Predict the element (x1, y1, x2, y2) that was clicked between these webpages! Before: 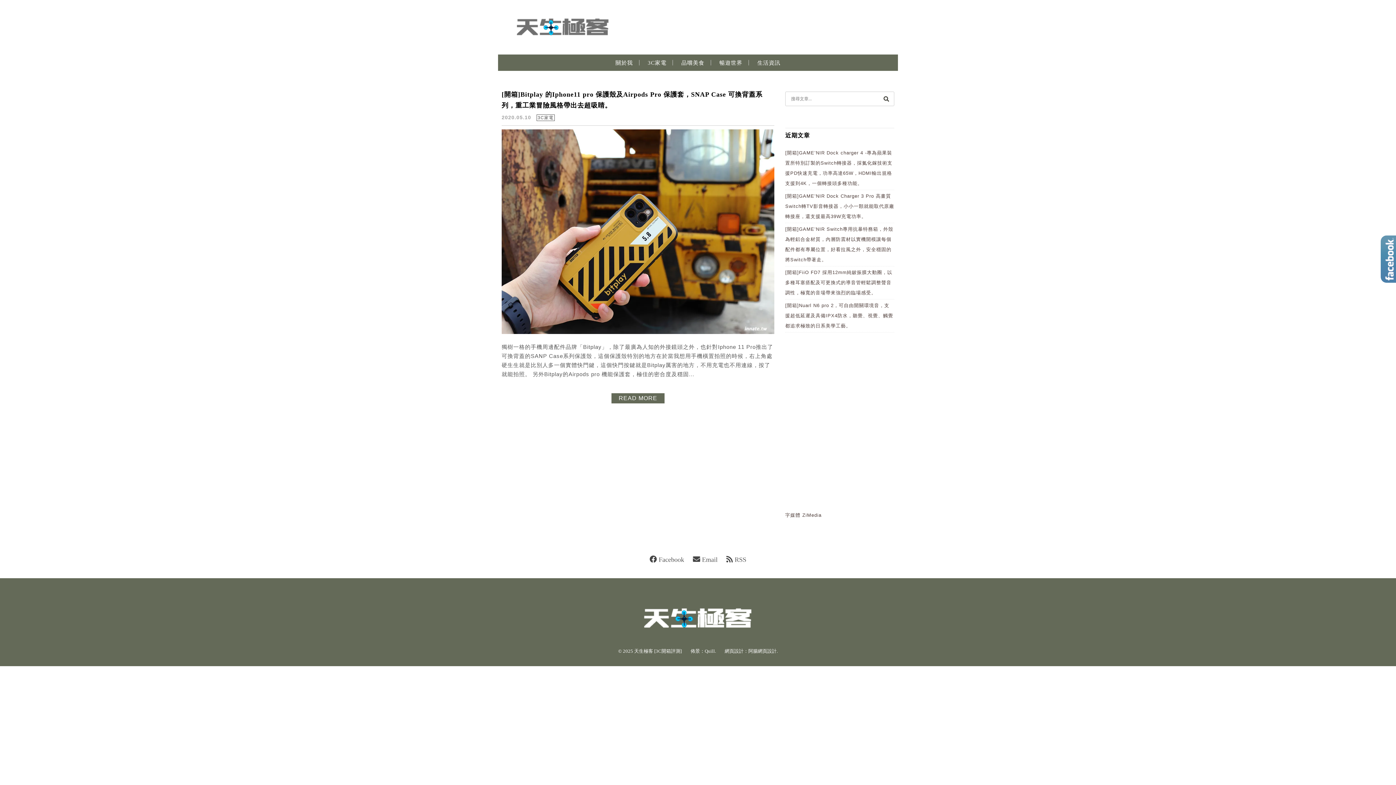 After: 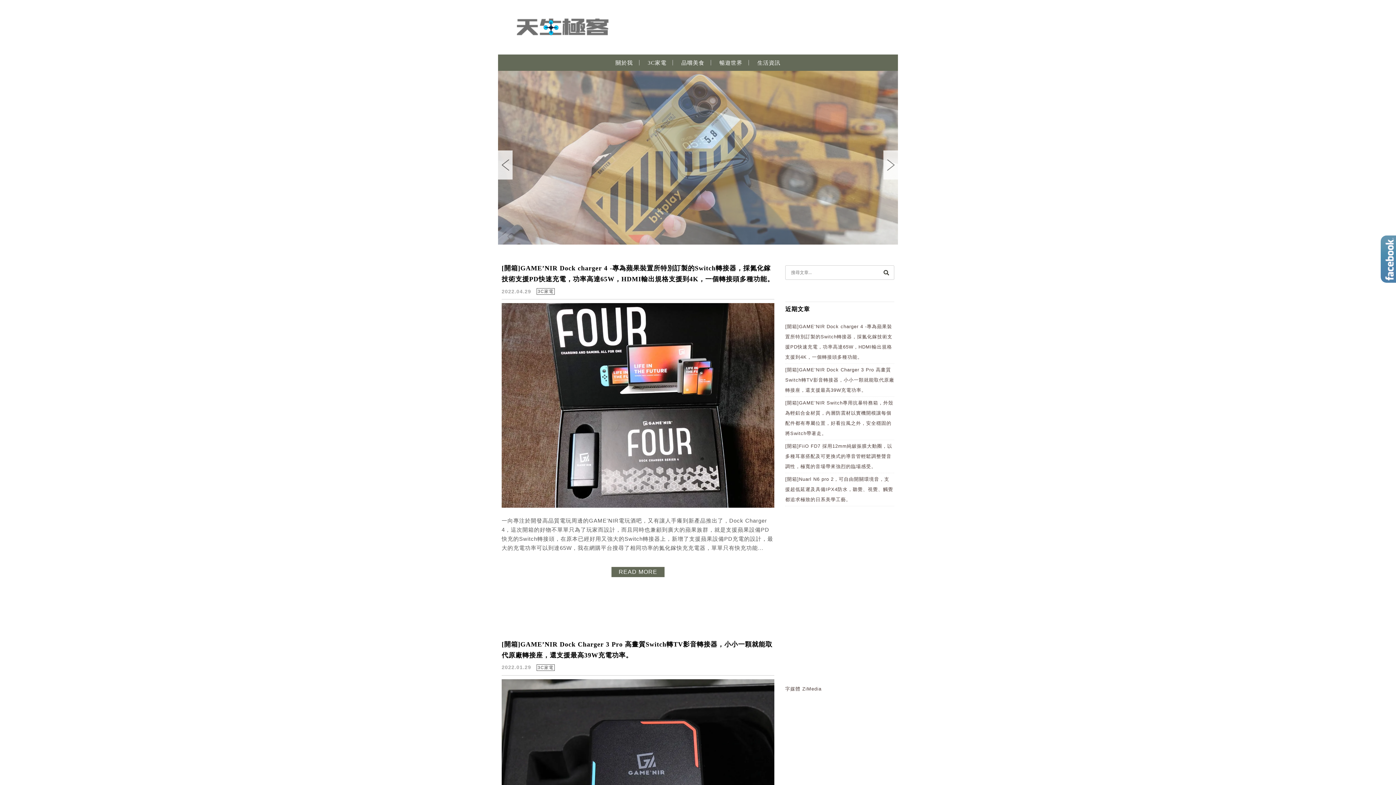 Action: bbox: (498, 18, 898, 36)